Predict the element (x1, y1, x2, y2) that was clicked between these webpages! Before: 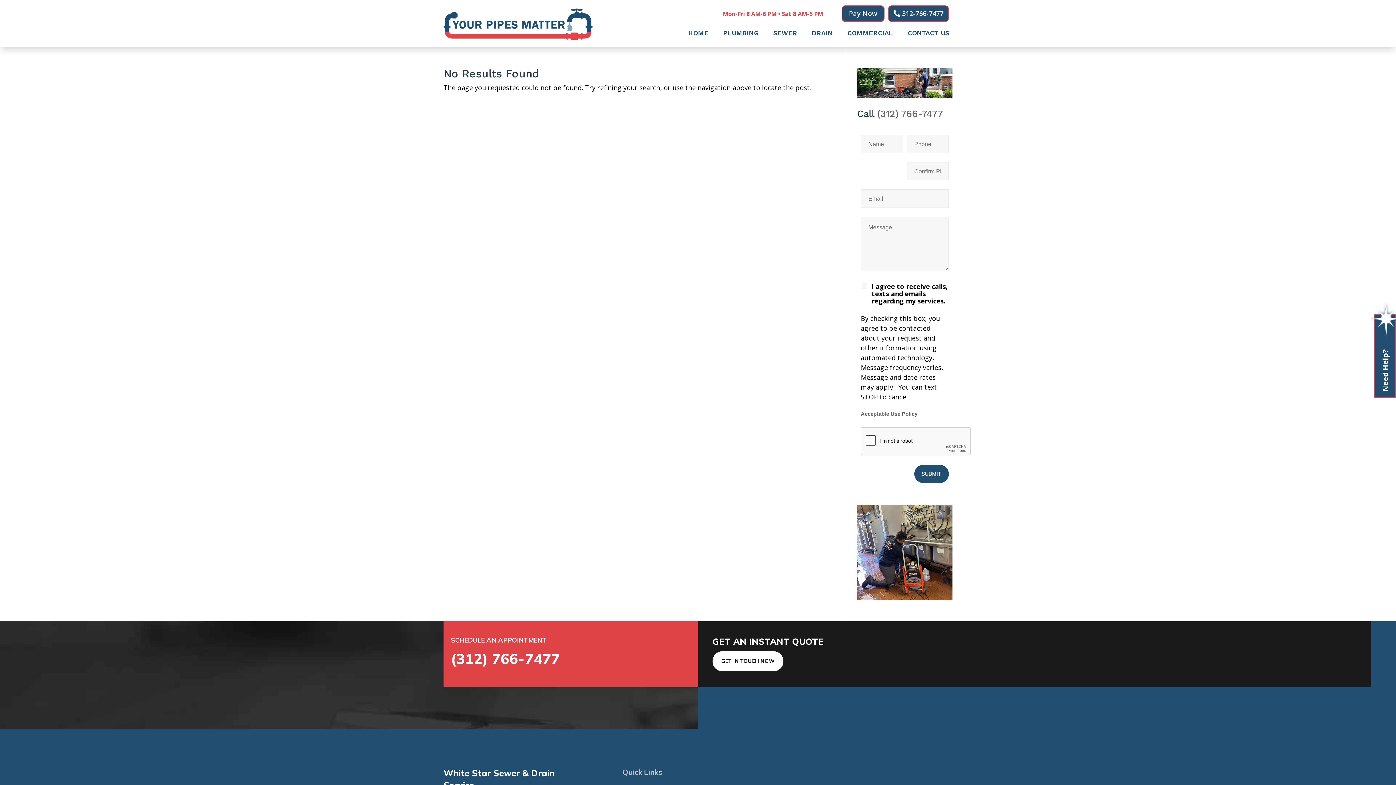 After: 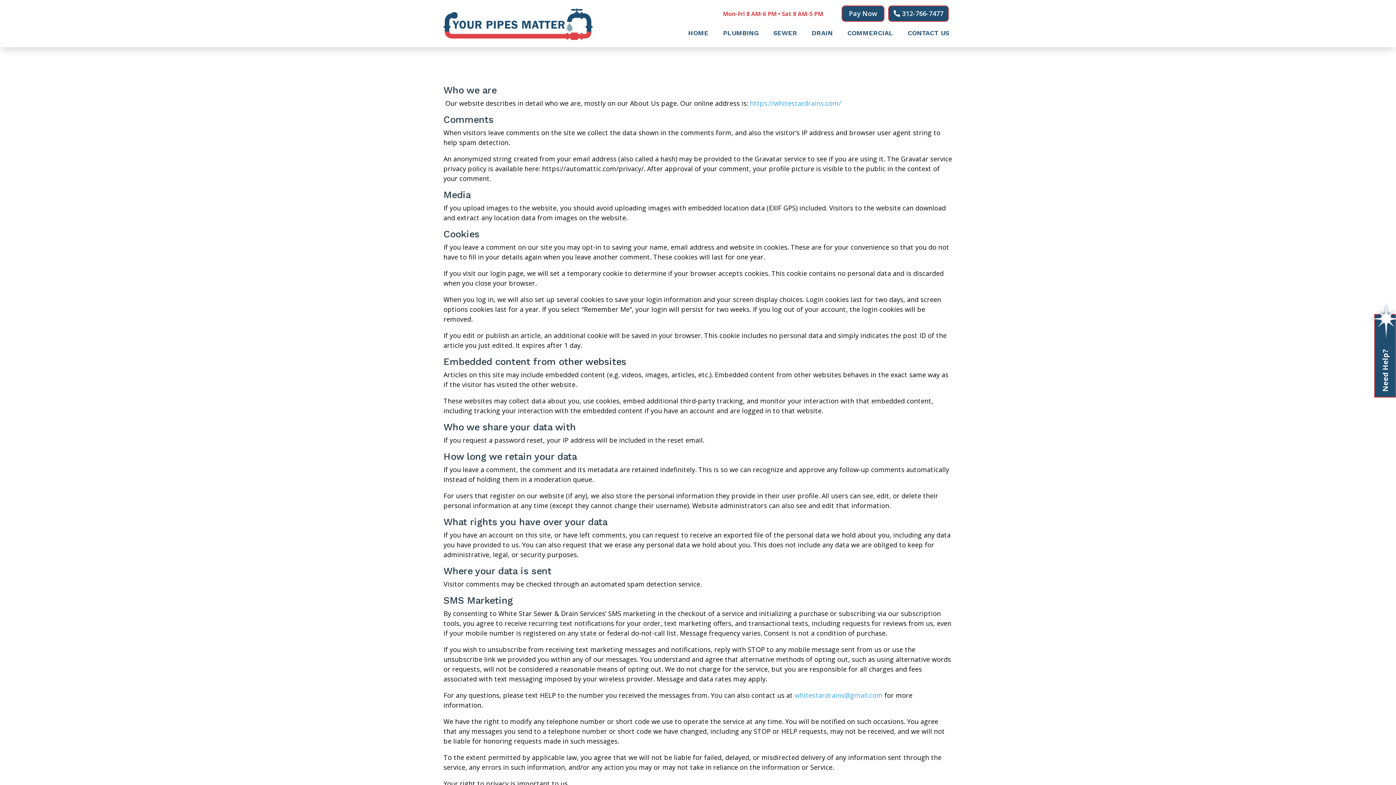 Action: label: Acceptable Use Policy bbox: (861, 411, 917, 416)